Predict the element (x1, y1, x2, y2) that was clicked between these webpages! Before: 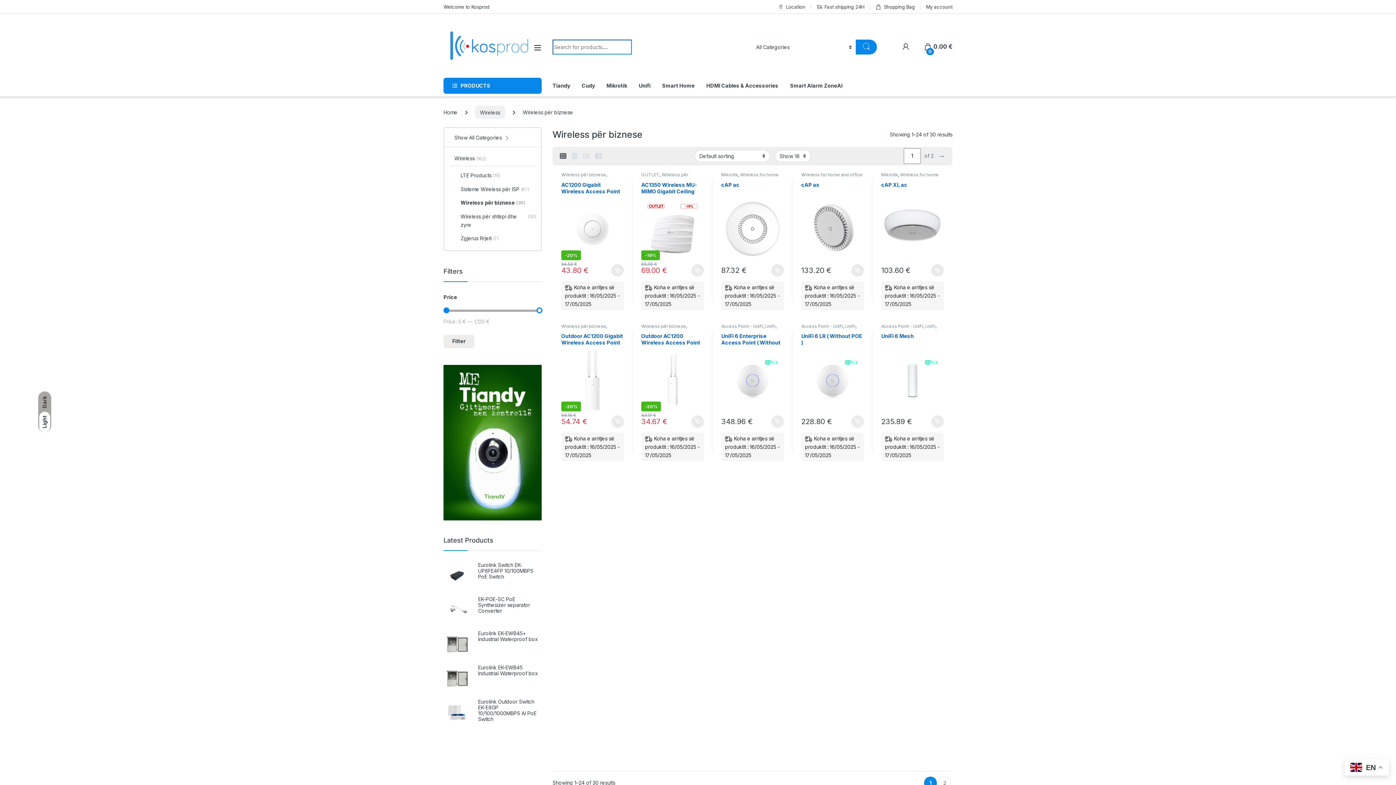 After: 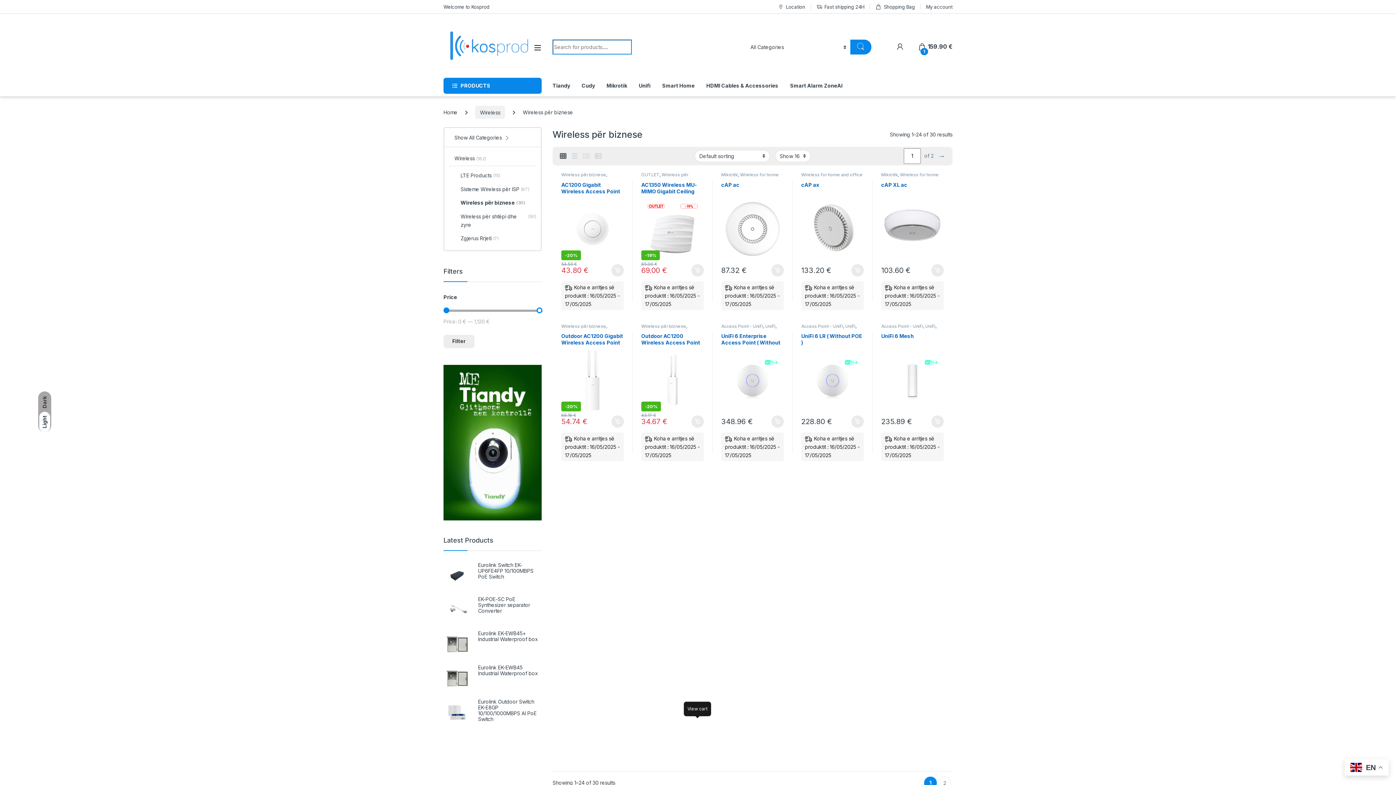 Action: bbox: (691, 718, 704, 731) label: Add to cart: “UniFi AC PRO AP ( Without POE )”